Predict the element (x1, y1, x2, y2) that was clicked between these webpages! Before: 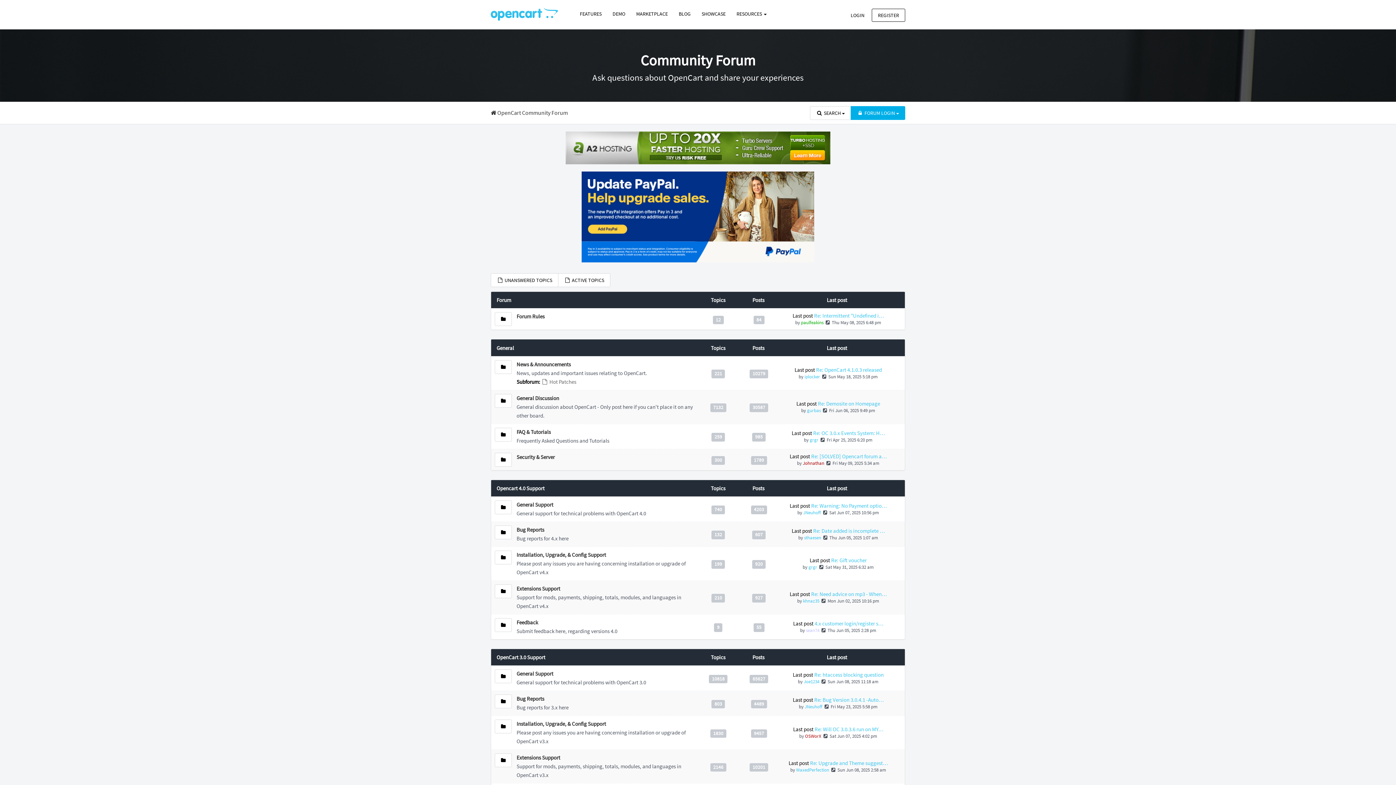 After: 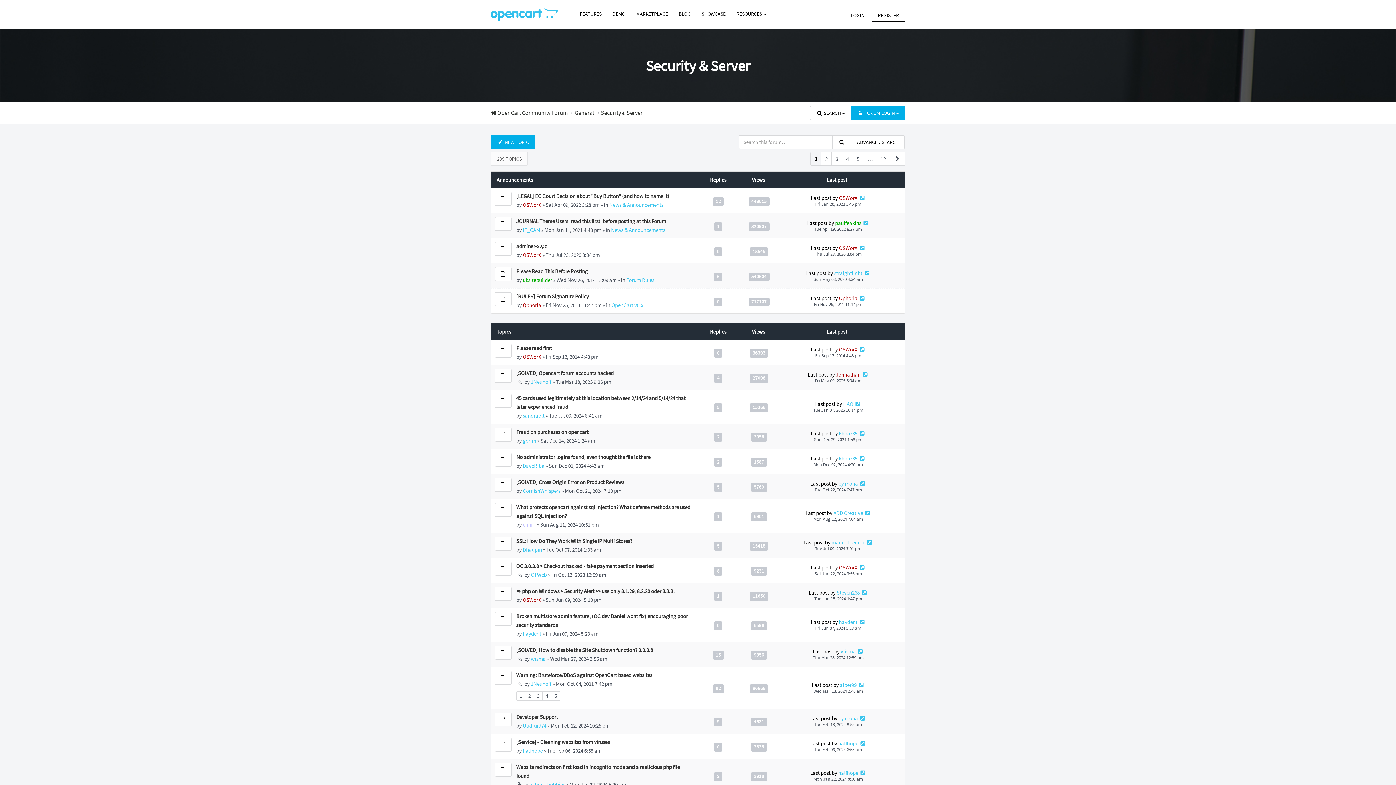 Action: label: FEED - SECURITY & SERVER bbox: (494, 452, 512, 466)